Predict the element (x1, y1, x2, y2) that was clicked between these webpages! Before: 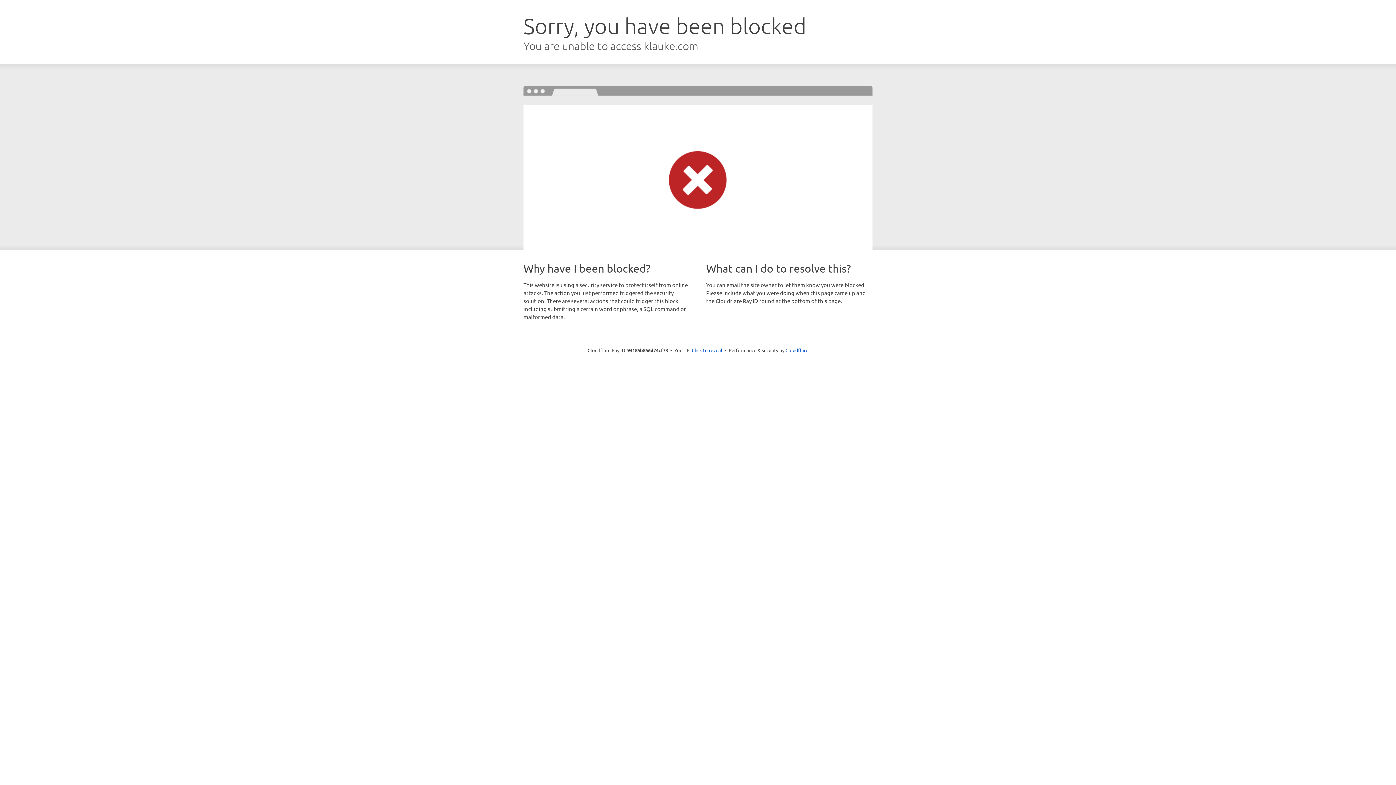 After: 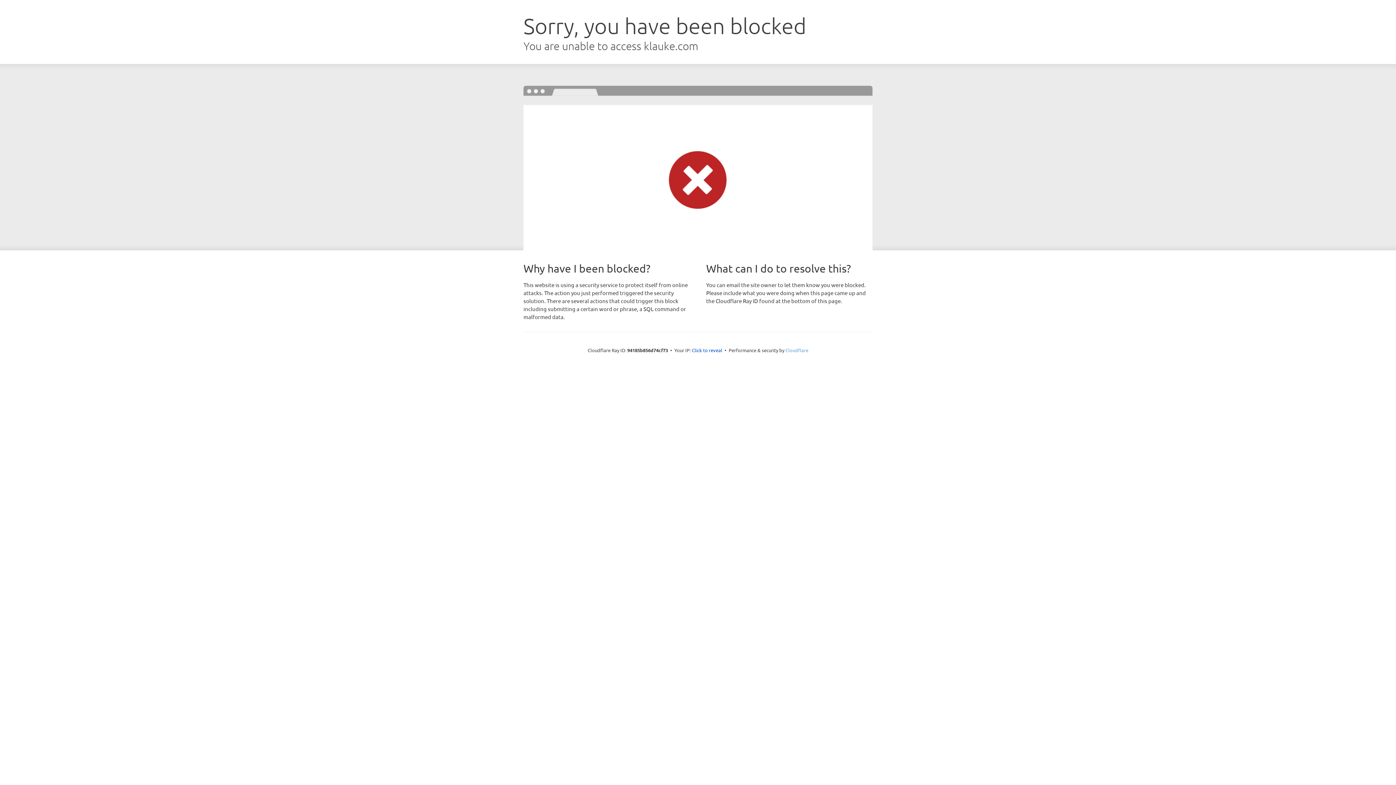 Action: bbox: (785, 347, 808, 353) label: Cloudflare